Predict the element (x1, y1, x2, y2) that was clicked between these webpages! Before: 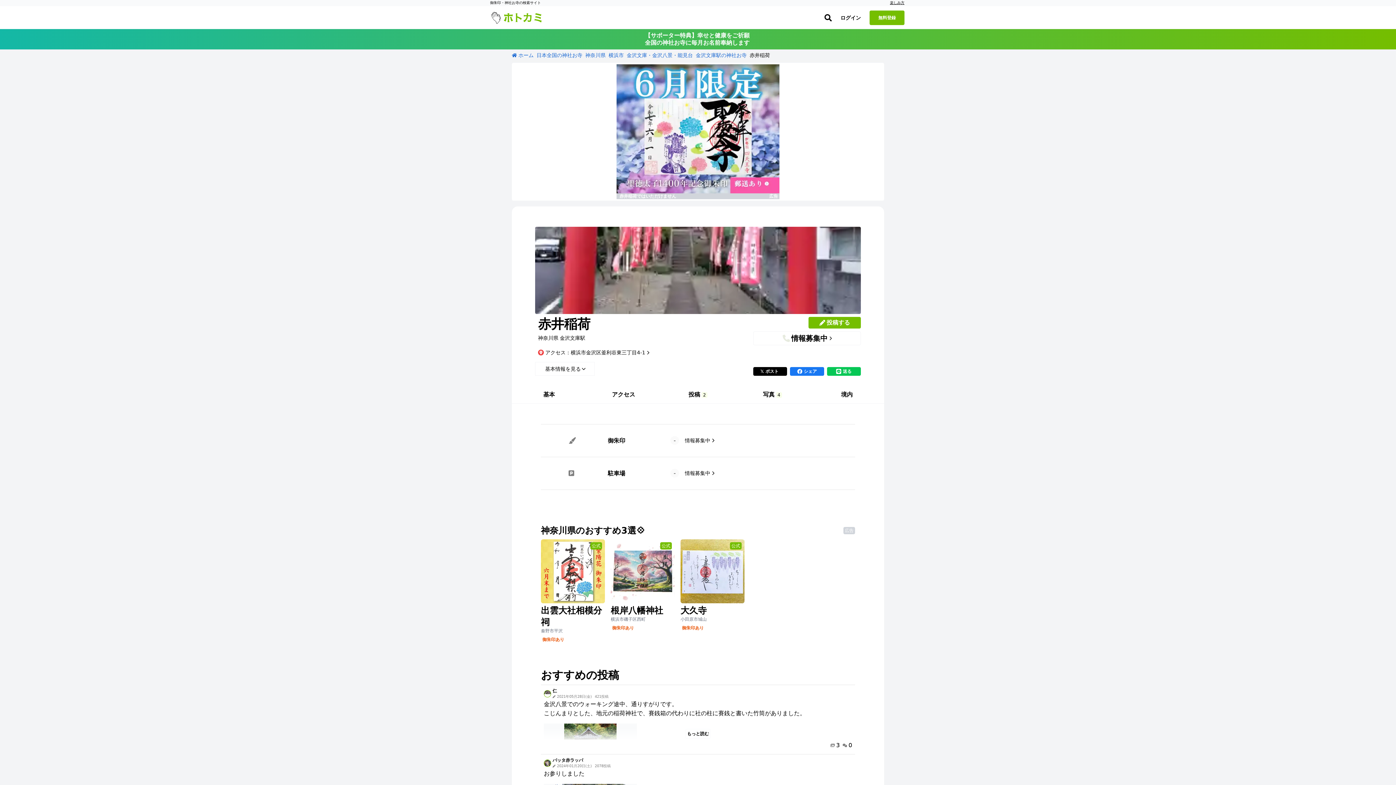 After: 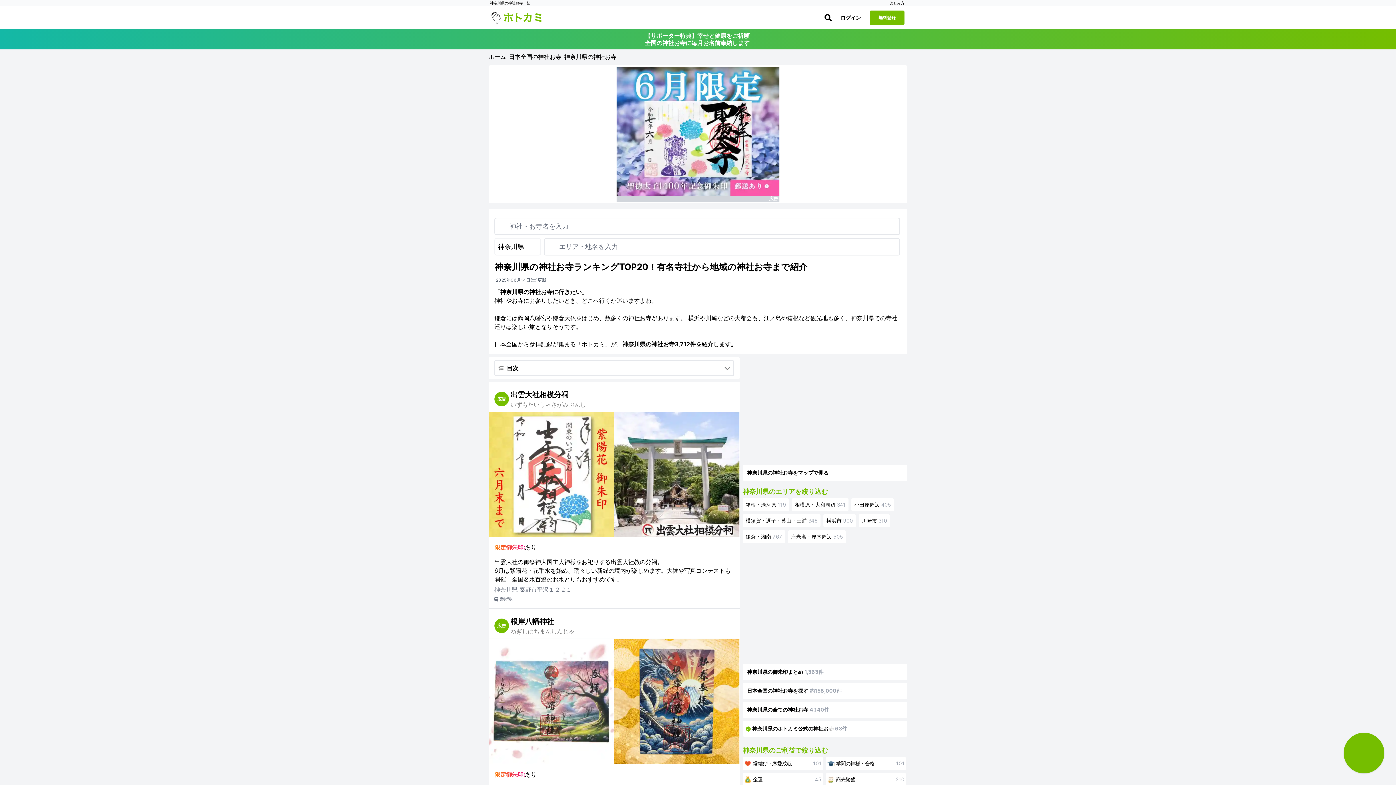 Action: bbox: (585, 52, 605, 58) label: 神奈川県